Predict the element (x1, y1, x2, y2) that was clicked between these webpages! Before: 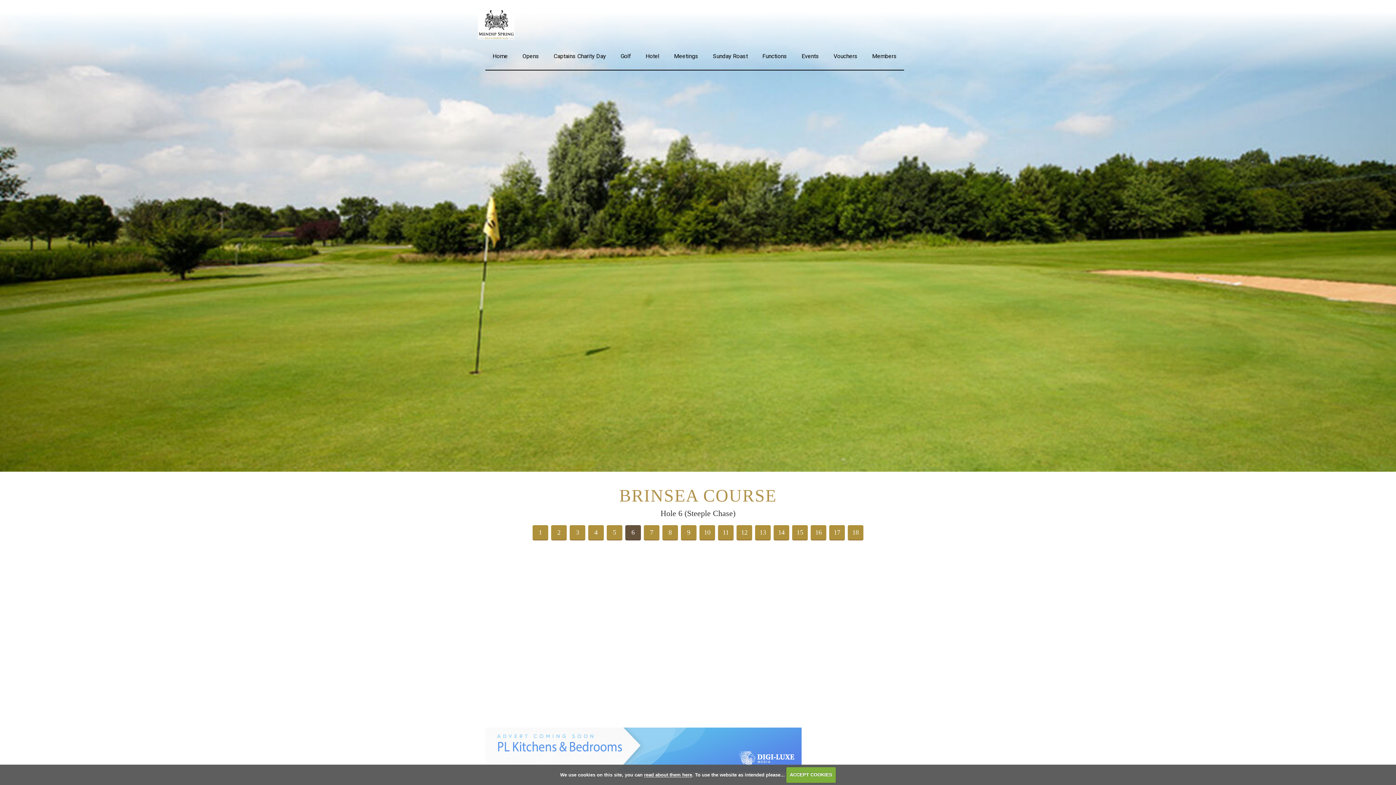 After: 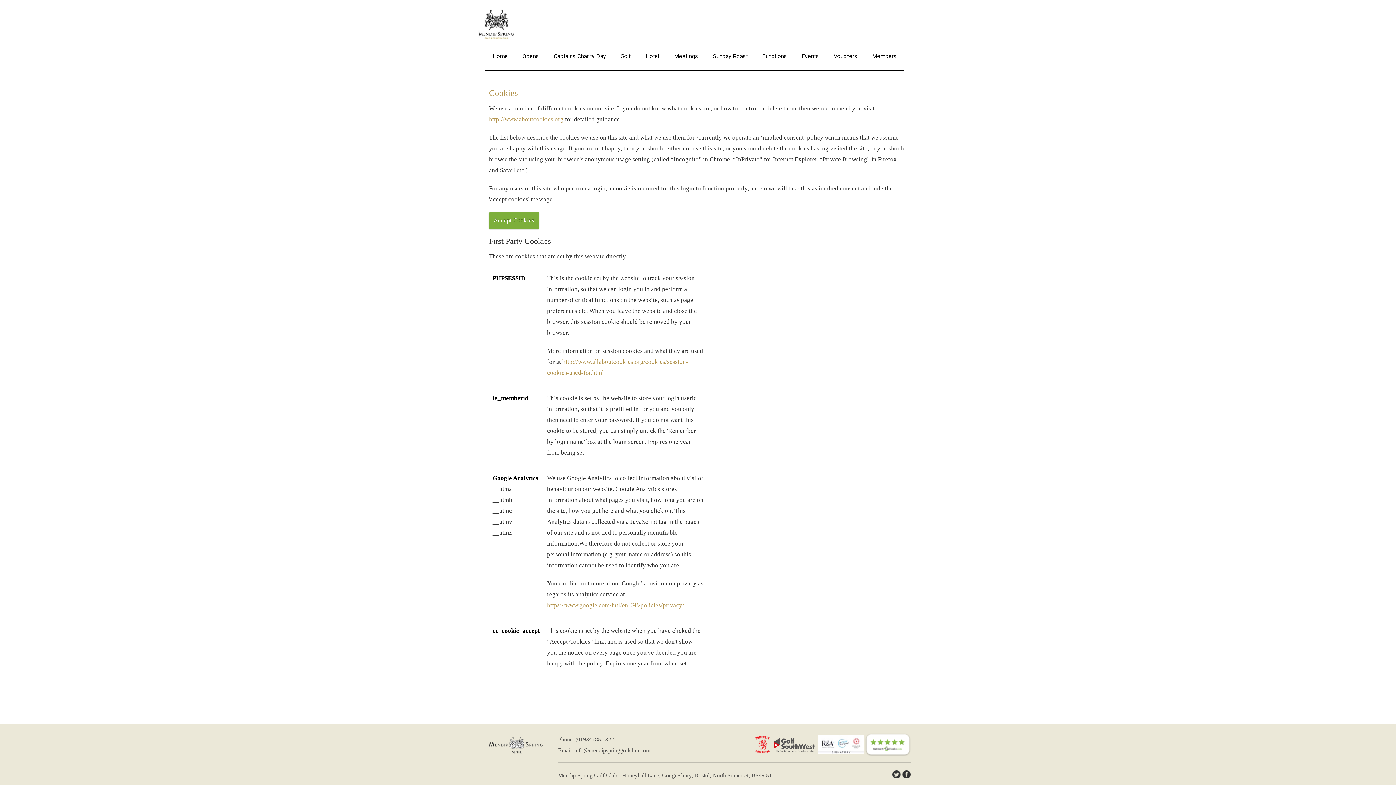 Action: bbox: (644, 772, 692, 777) label: read about them here